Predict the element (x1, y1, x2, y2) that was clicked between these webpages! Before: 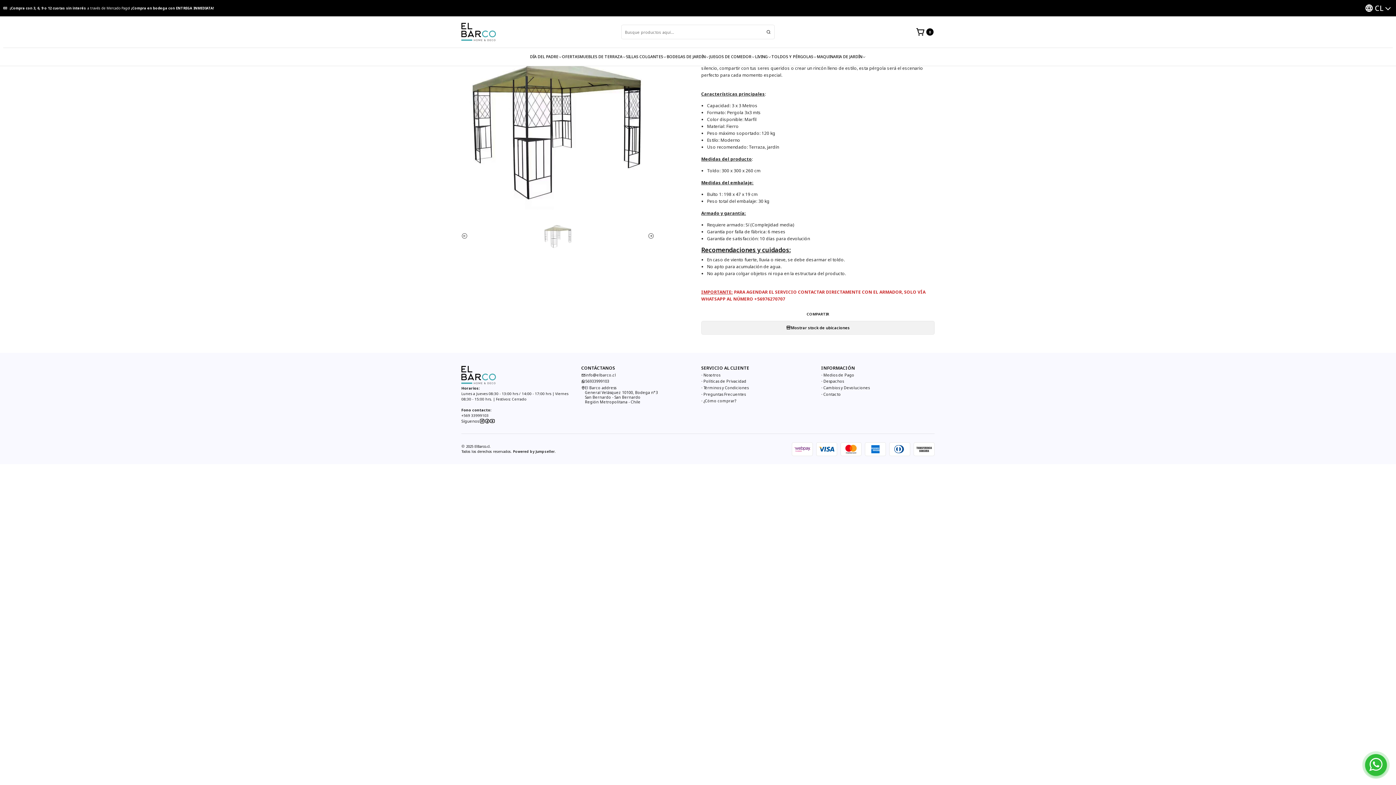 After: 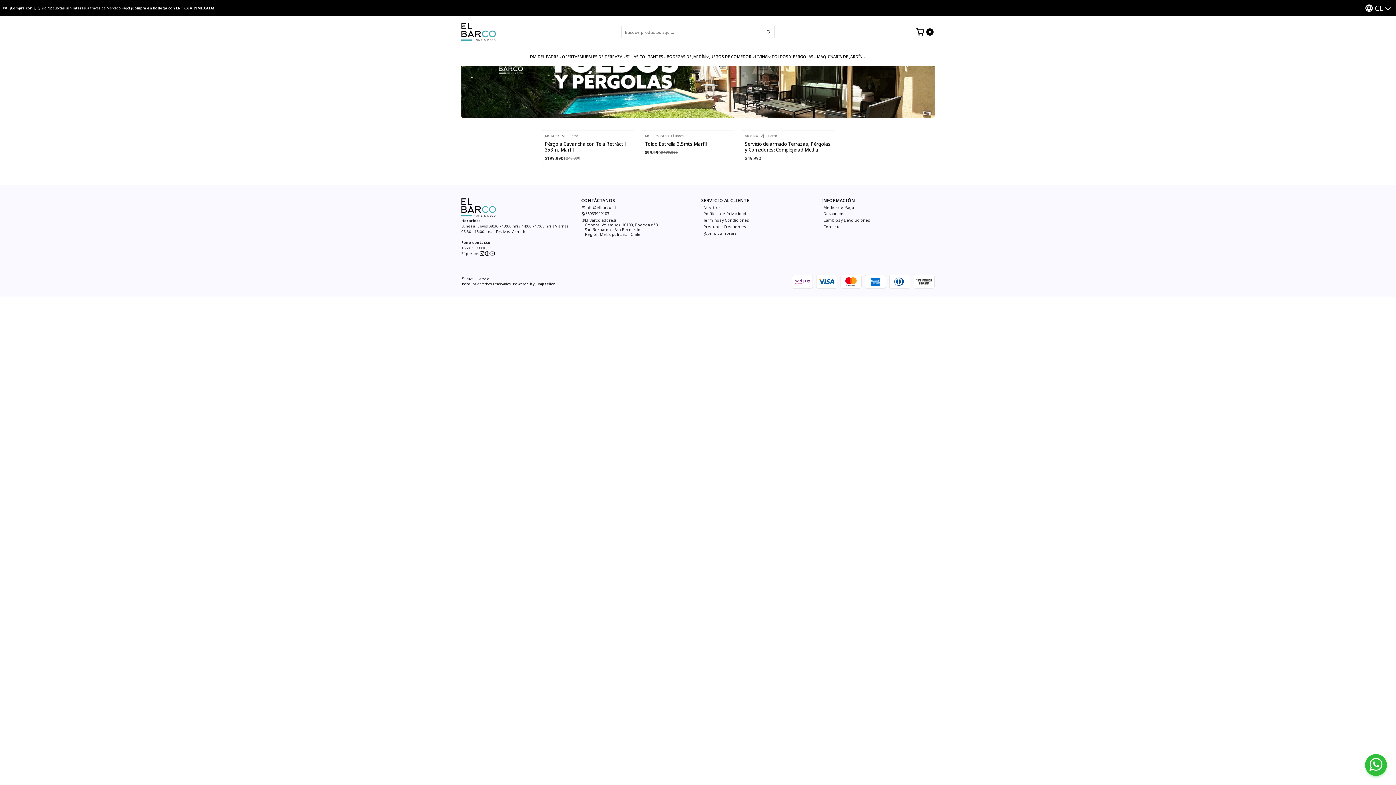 Action: bbox: (771, 47, 817, 65) label: TOLDOS Y PÉRGOLAS